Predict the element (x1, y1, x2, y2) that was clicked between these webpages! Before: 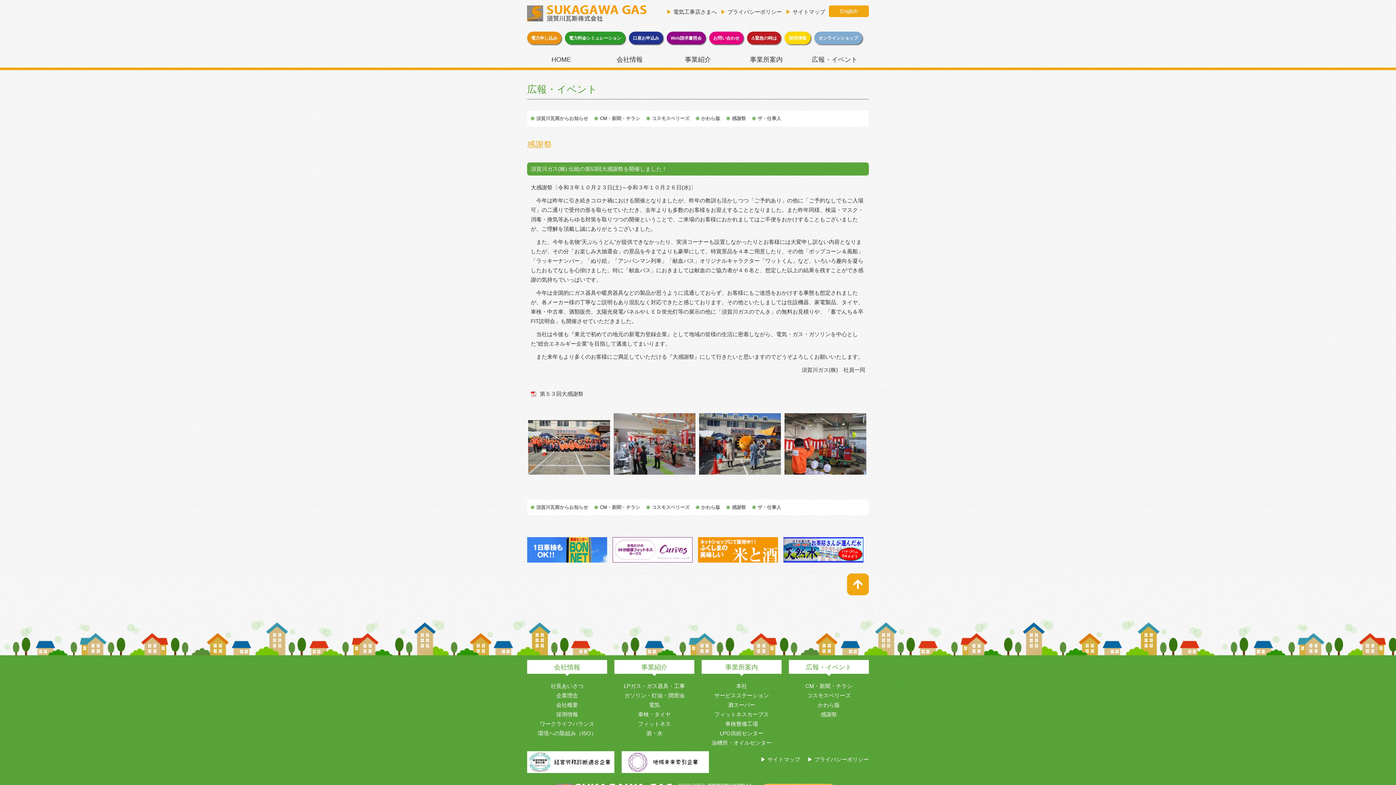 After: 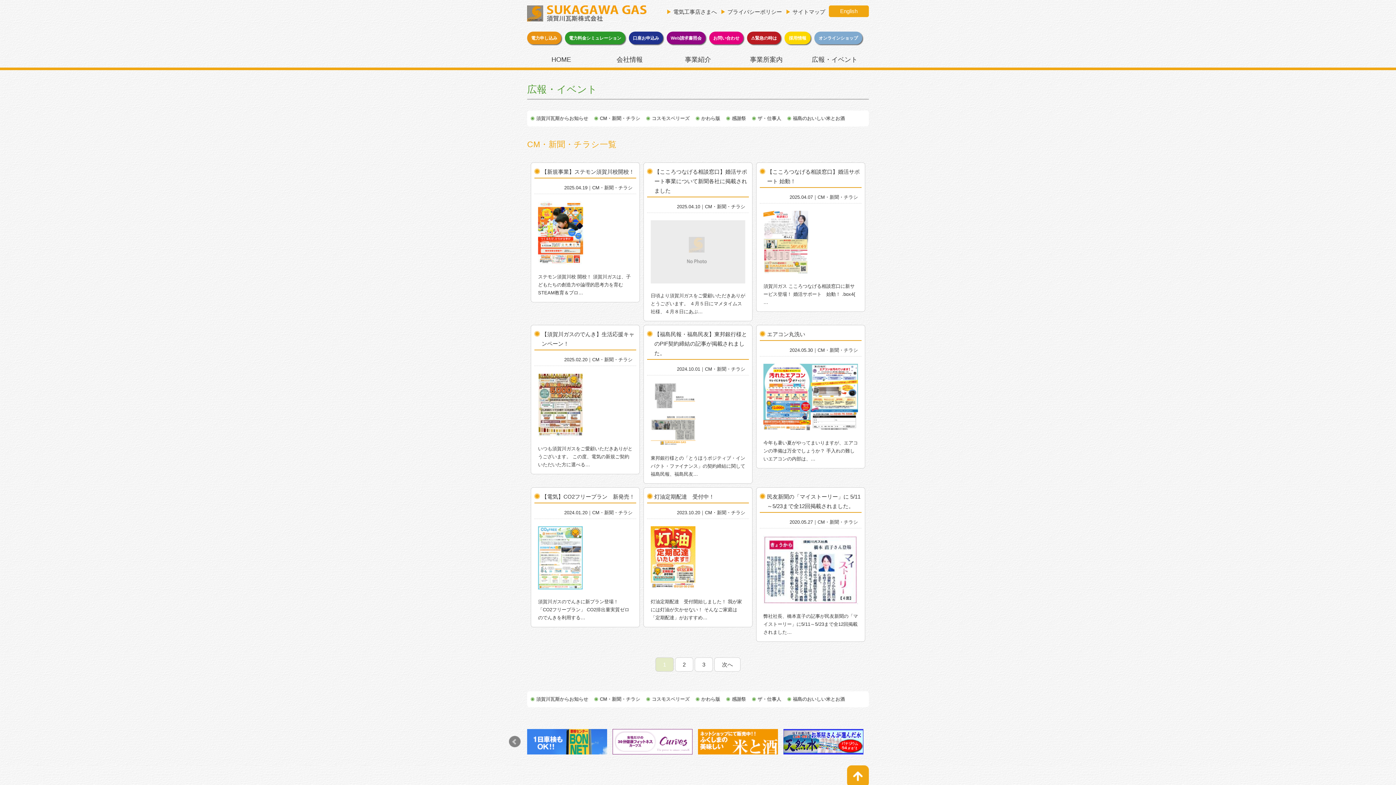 Action: label: CM・新聞・チラシ bbox: (600, 504, 640, 510)